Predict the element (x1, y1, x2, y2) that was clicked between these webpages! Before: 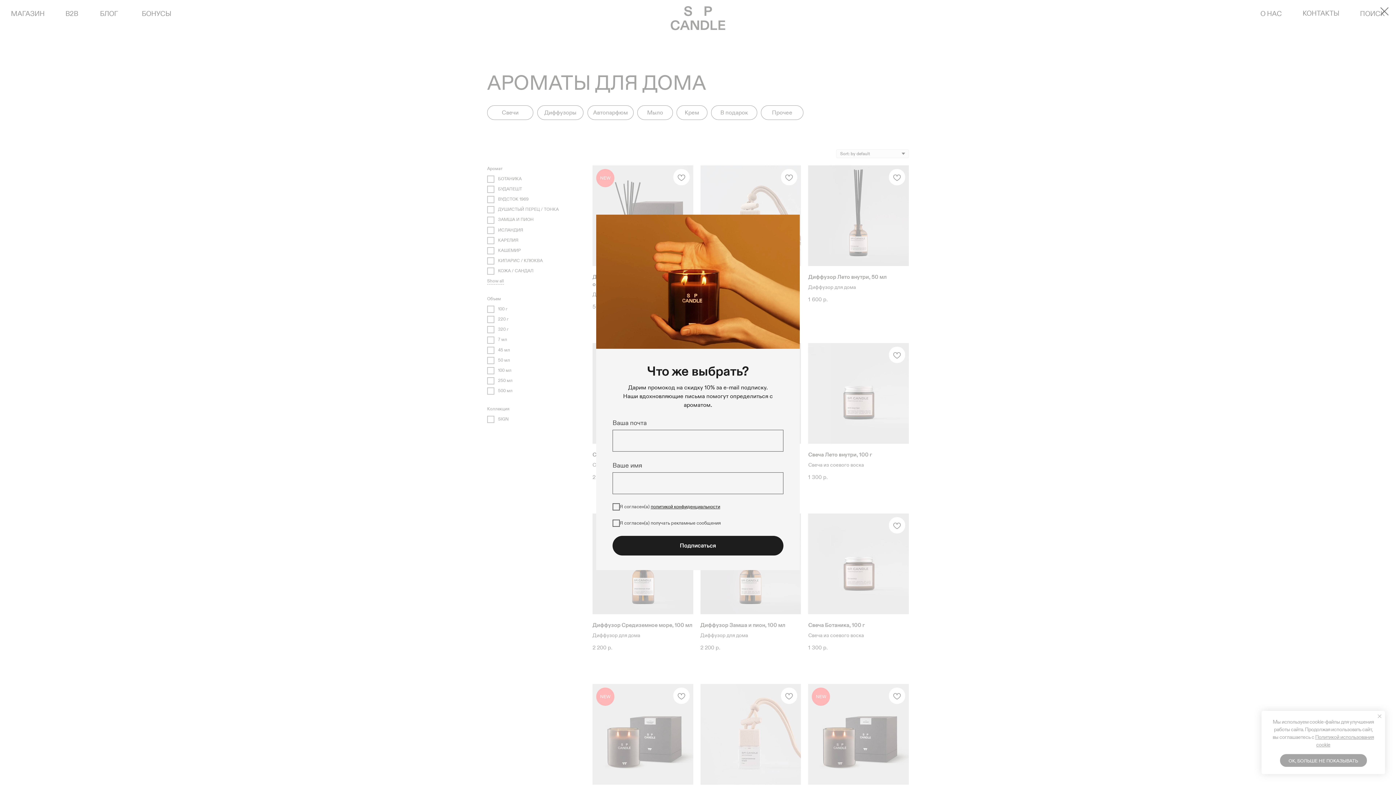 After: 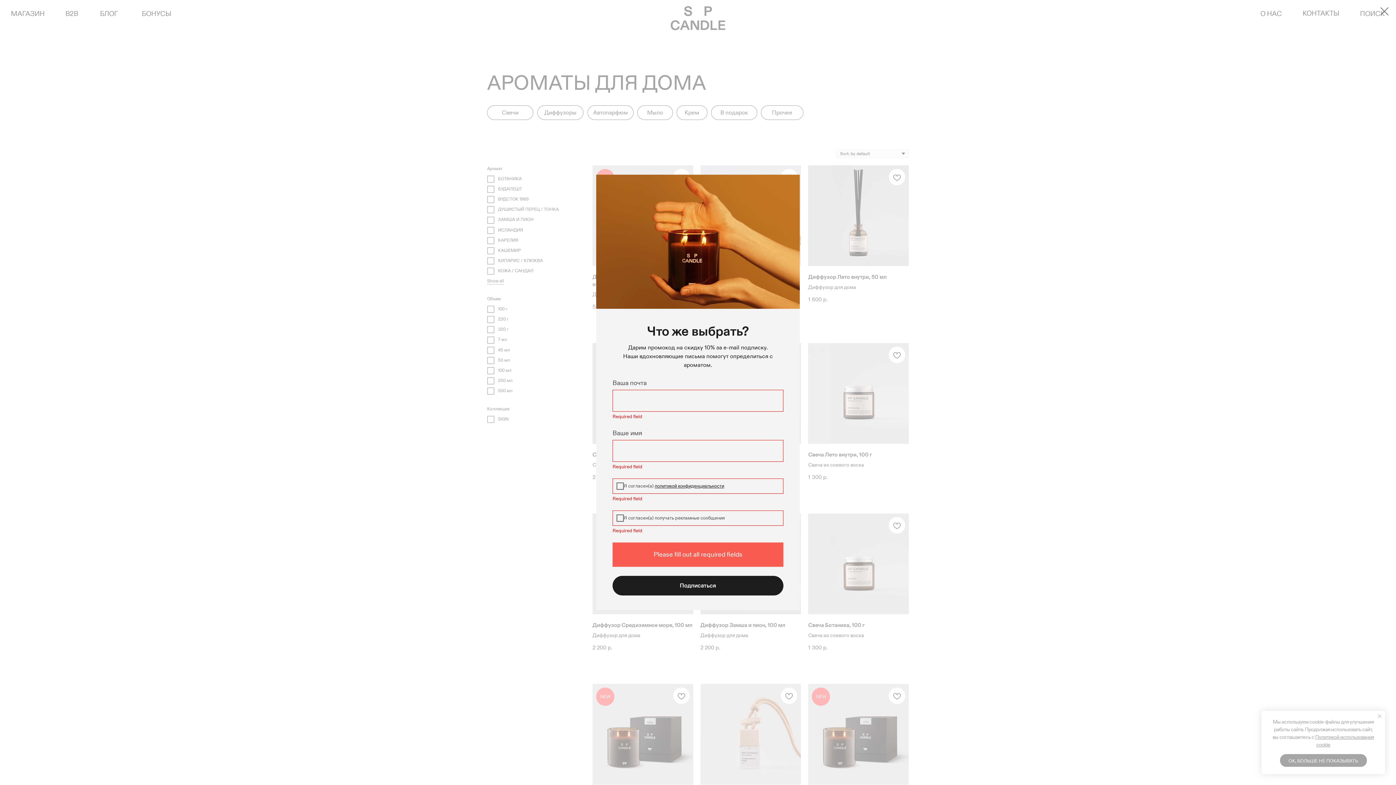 Action: label: Подписаться bbox: (612, 536, 783, 555)